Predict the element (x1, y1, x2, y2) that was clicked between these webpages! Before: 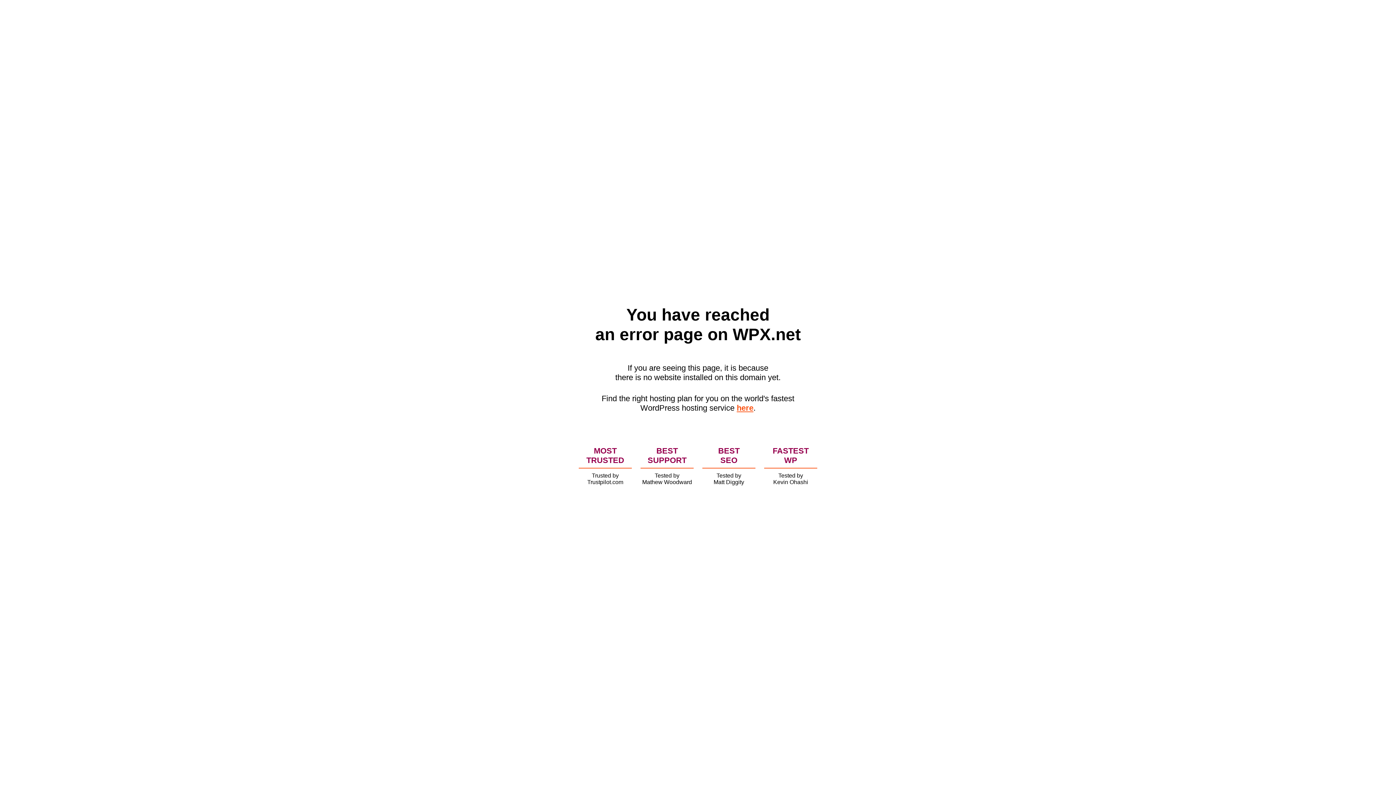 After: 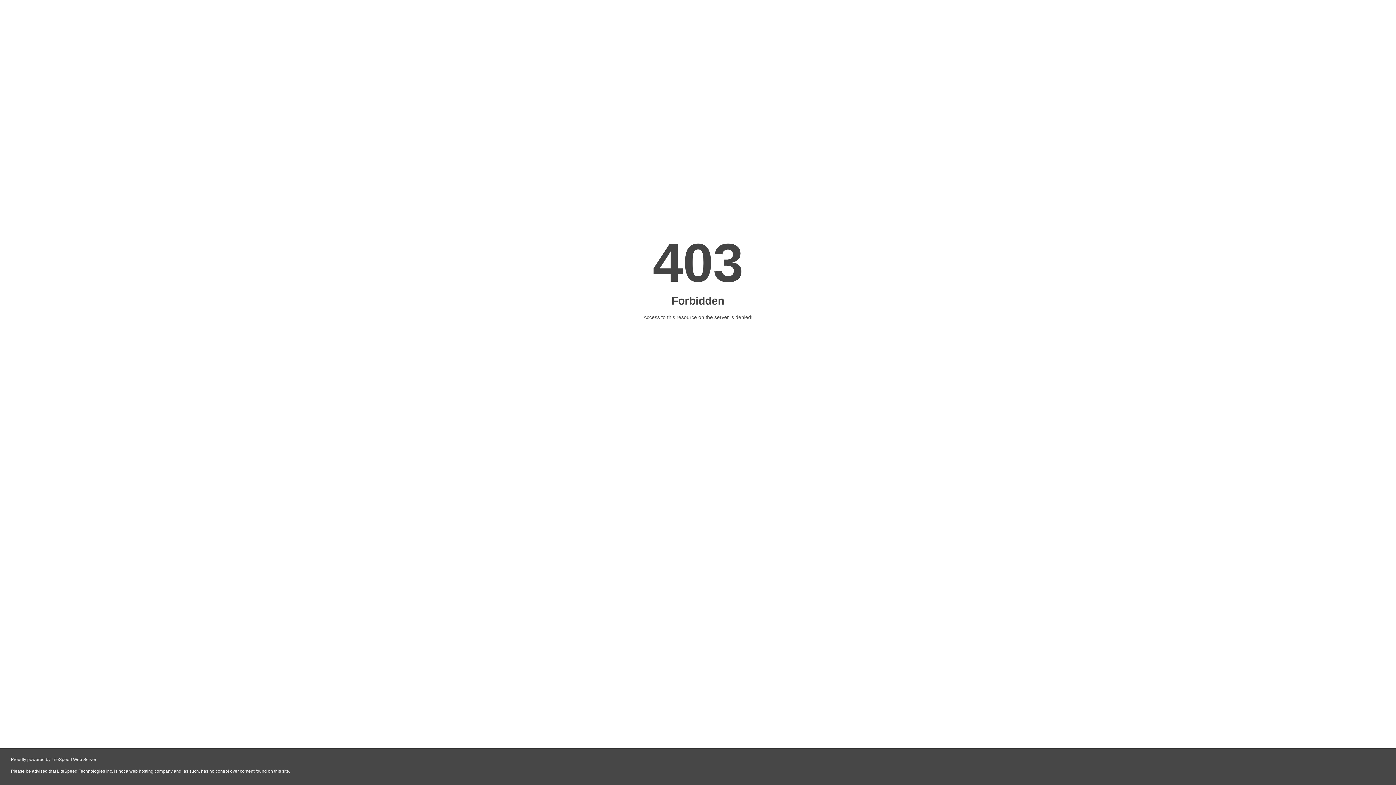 Action: bbox: (736, 403, 753, 412) label: here